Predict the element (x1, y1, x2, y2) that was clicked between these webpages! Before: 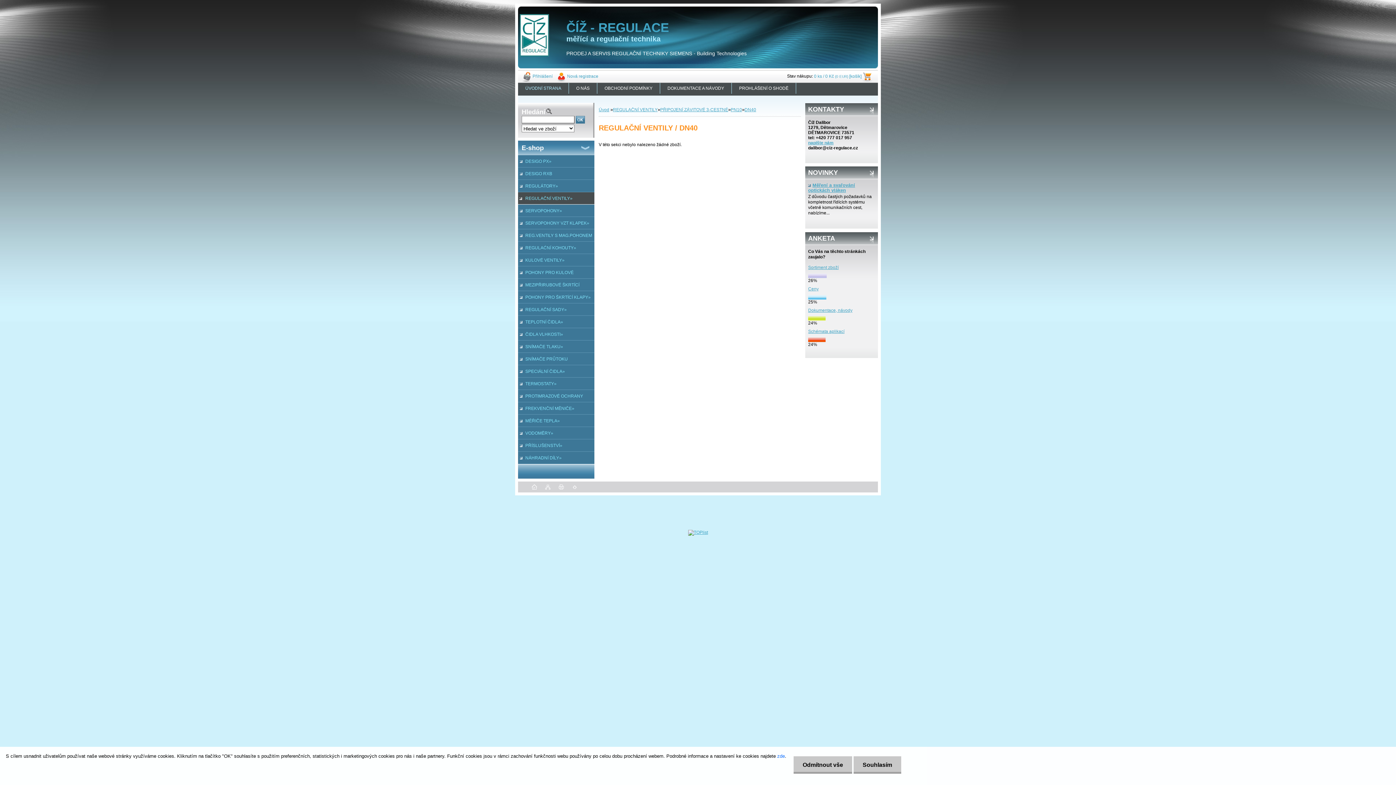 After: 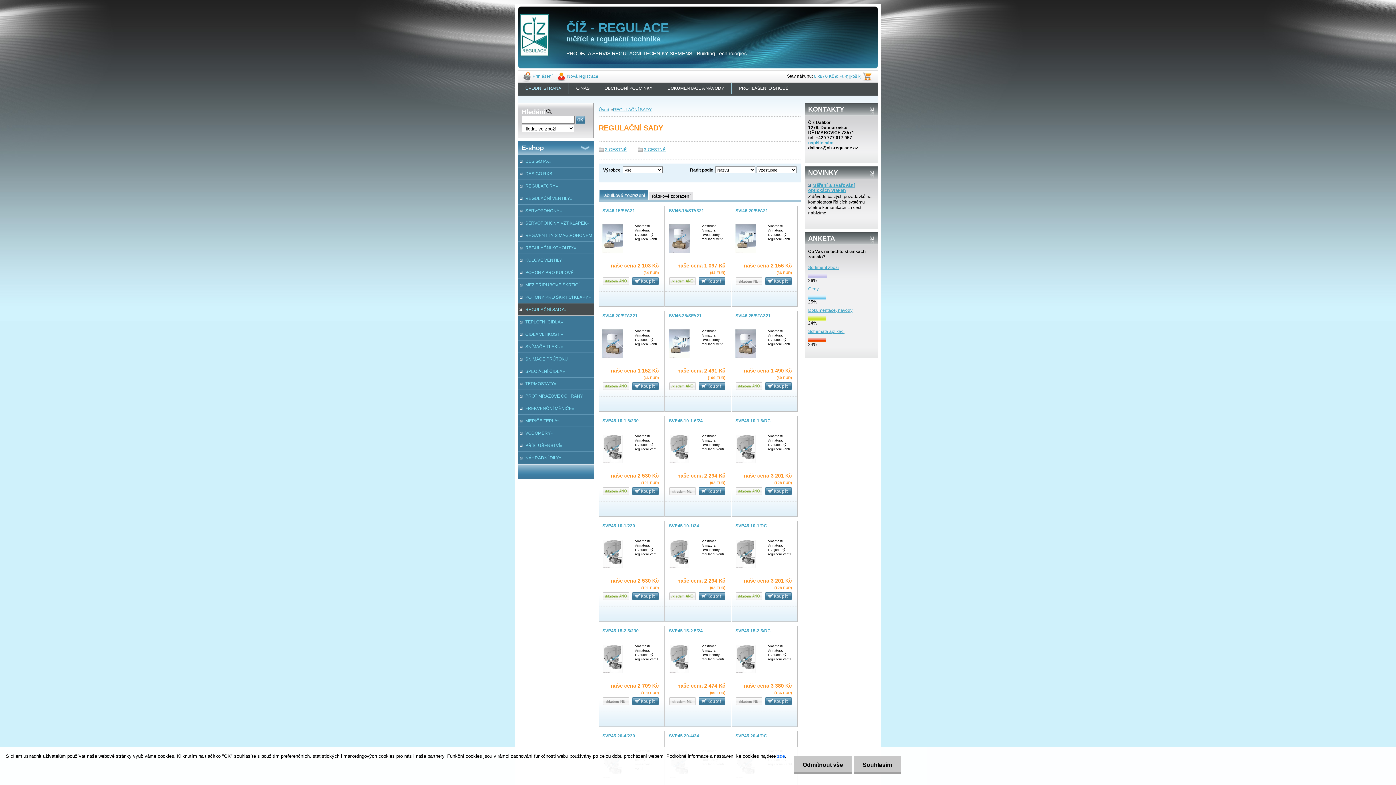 Action: label: REGULAČNÍ SADY» bbox: (518, 303, 594, 316)